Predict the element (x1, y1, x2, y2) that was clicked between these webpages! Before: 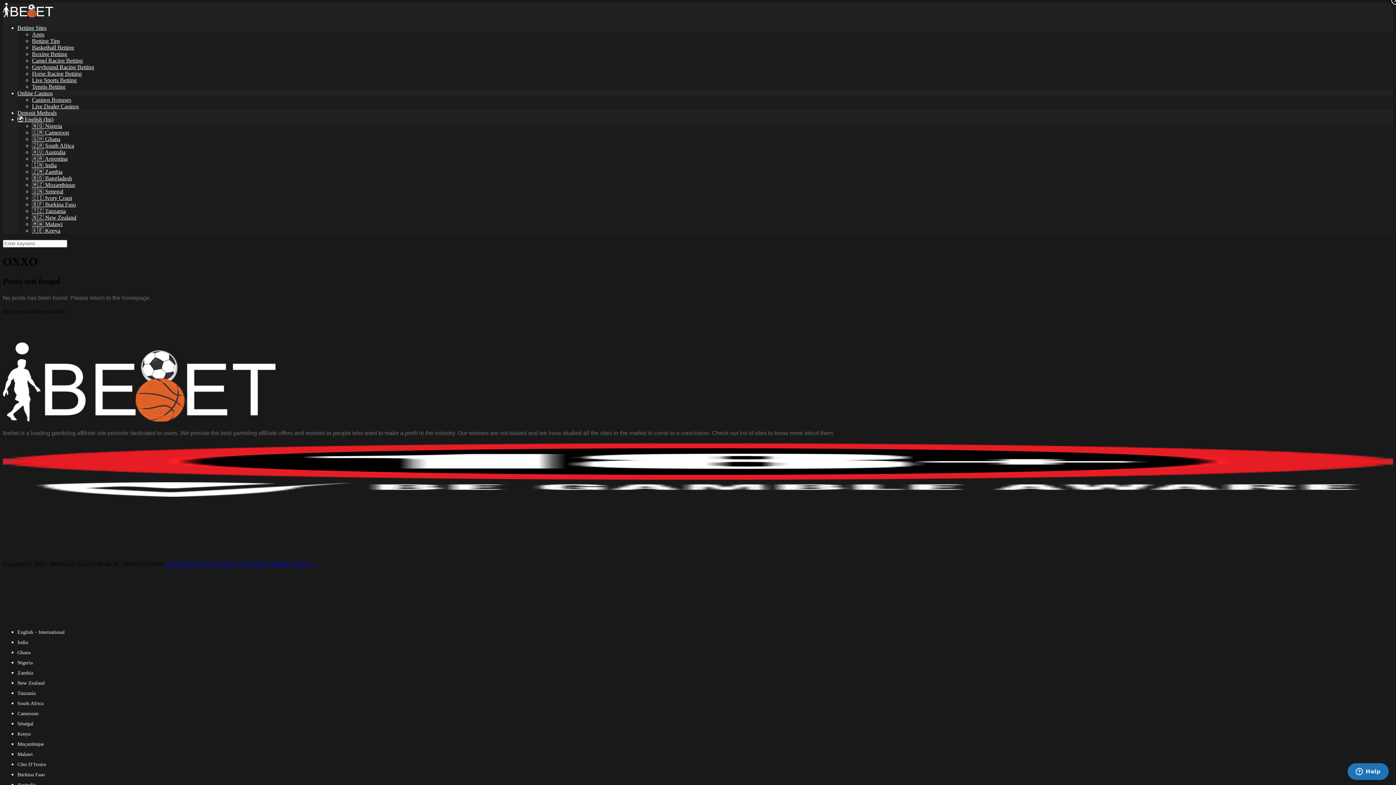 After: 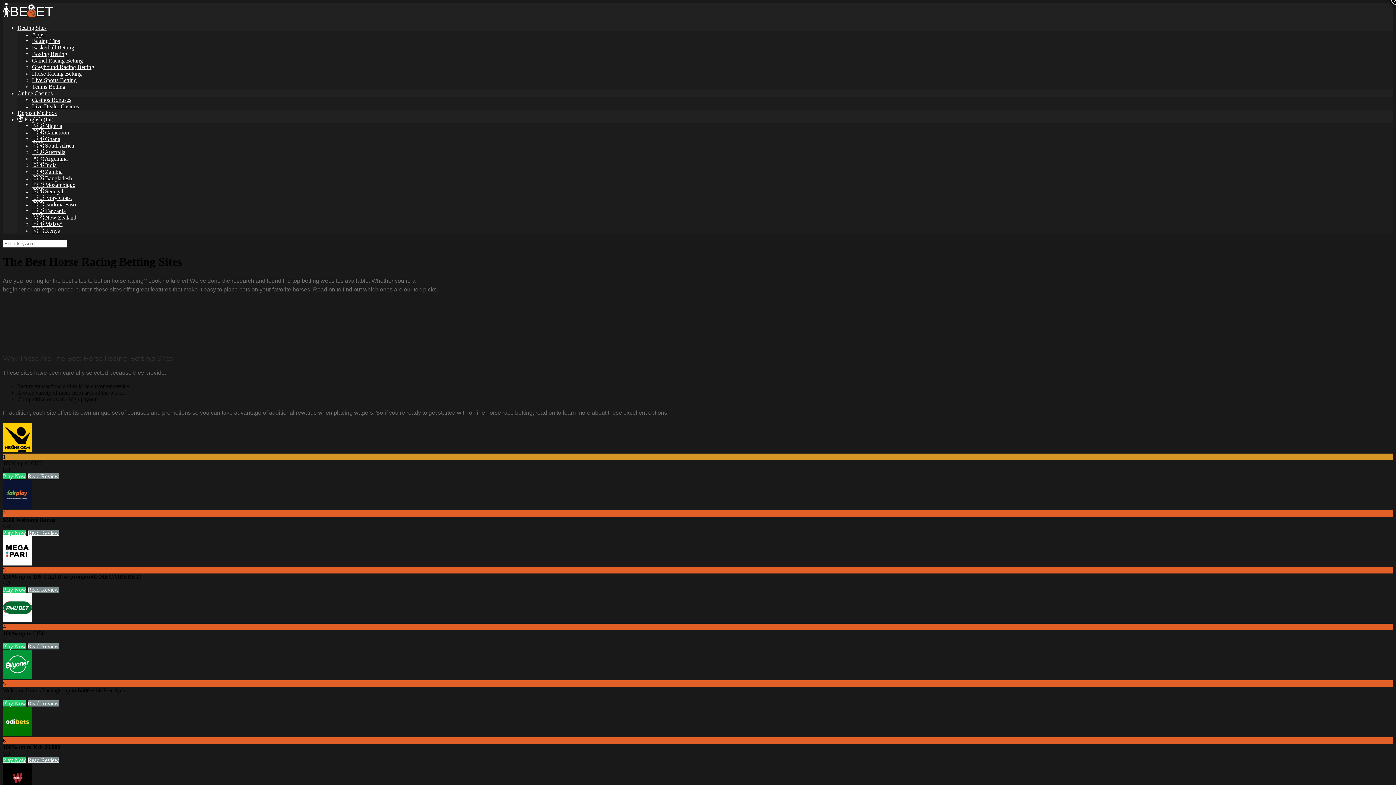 Action: bbox: (32, 70, 81, 77) label: Horse Racing Betting